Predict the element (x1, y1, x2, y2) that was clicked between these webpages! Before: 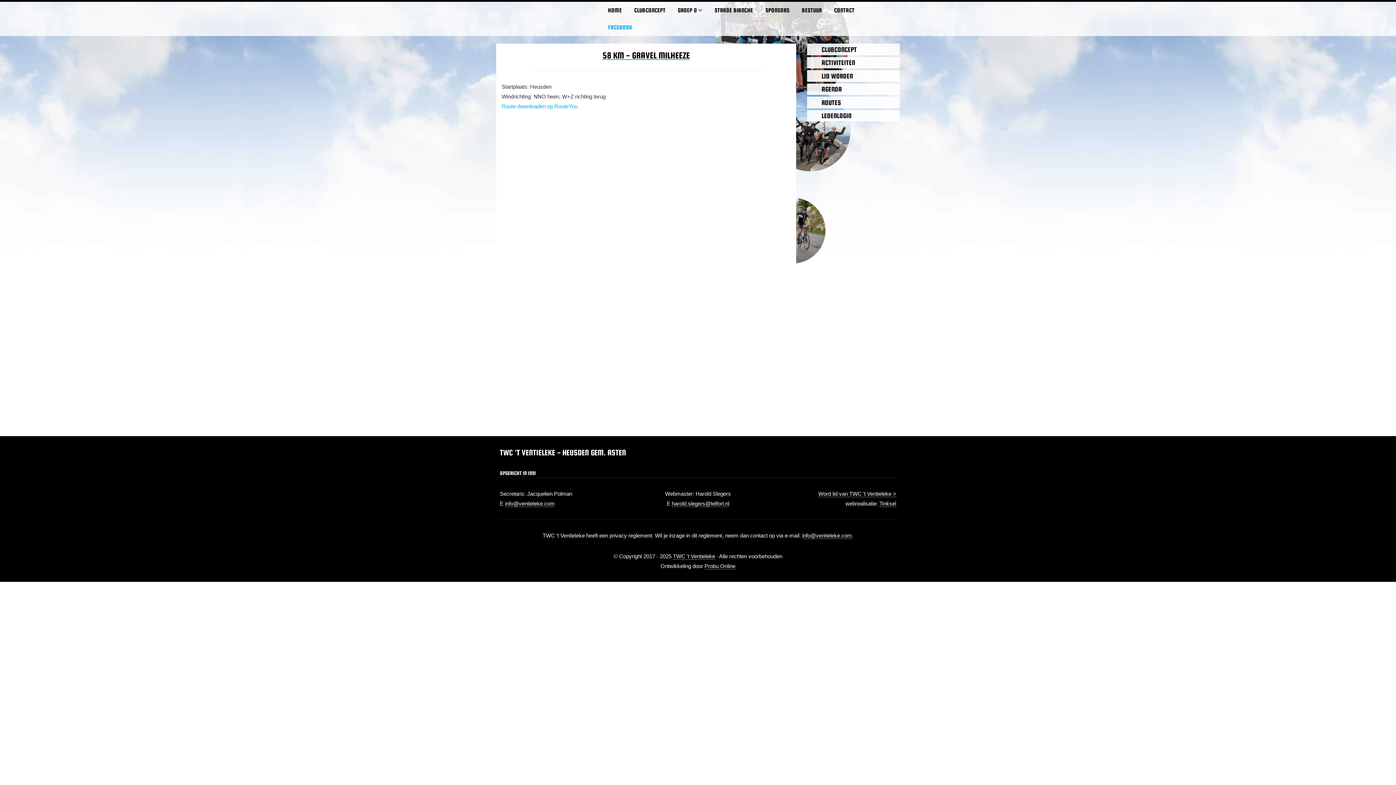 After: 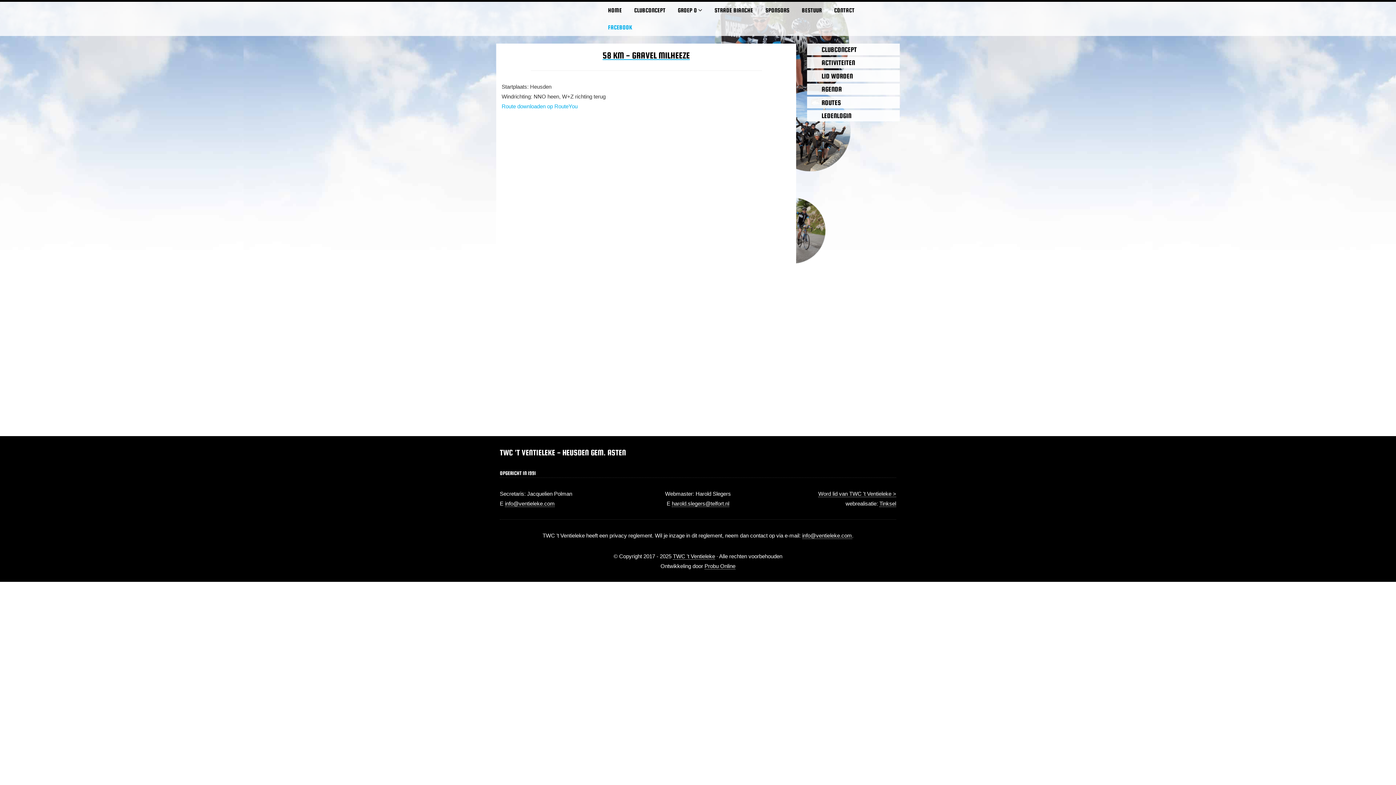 Action: label: info@ventieleke.com bbox: (505, 500, 554, 507)